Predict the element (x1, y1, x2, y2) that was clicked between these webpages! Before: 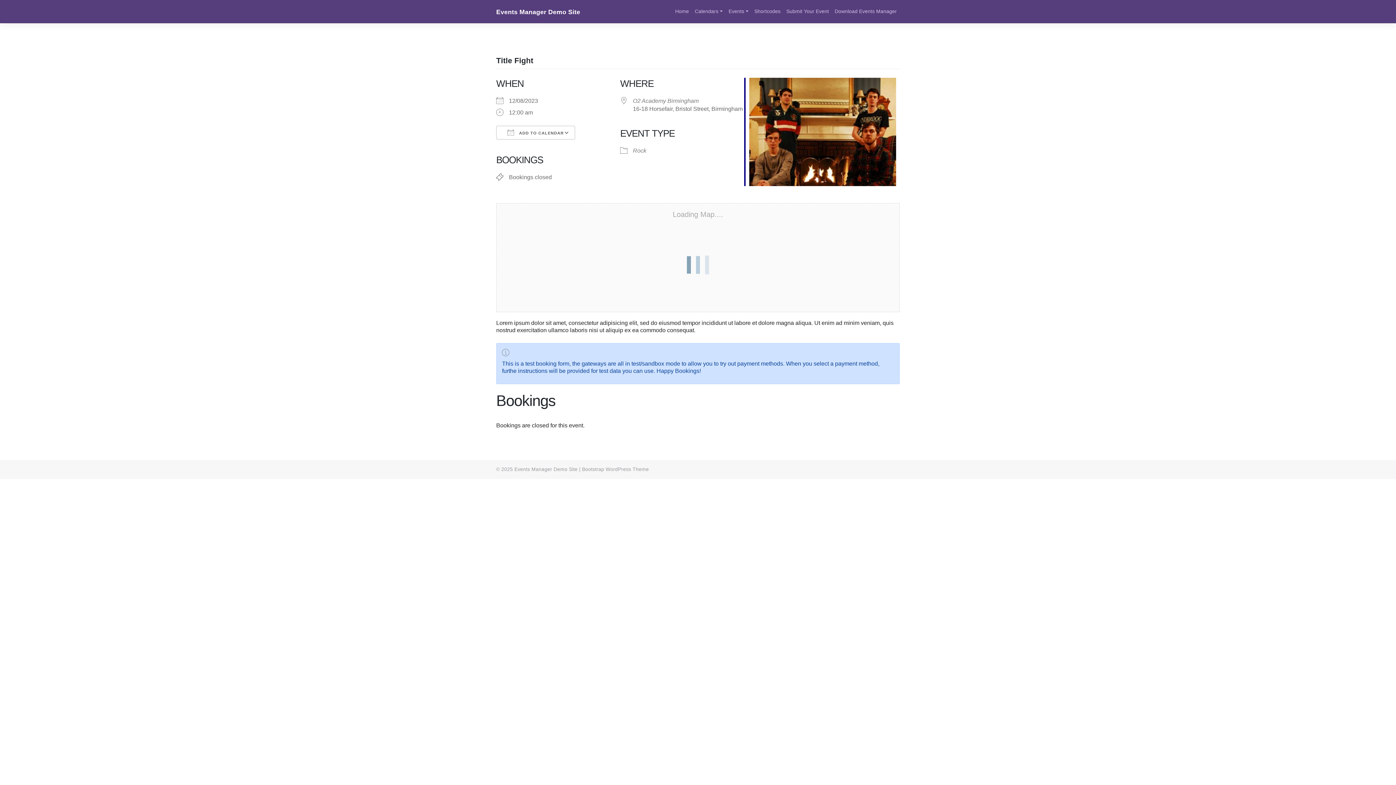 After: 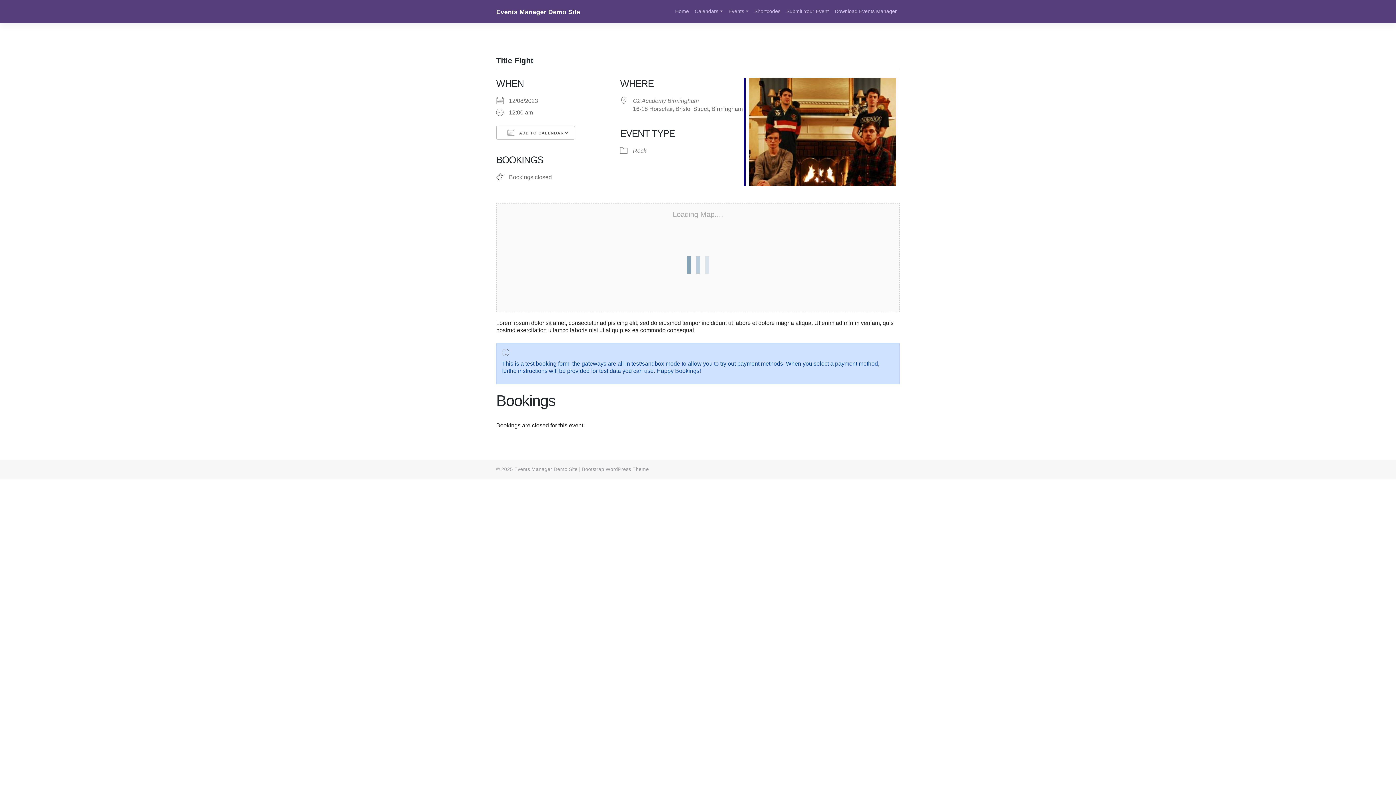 Action: bbox: (496, 125, 575, 139) label:  ADD TO CALENDAR